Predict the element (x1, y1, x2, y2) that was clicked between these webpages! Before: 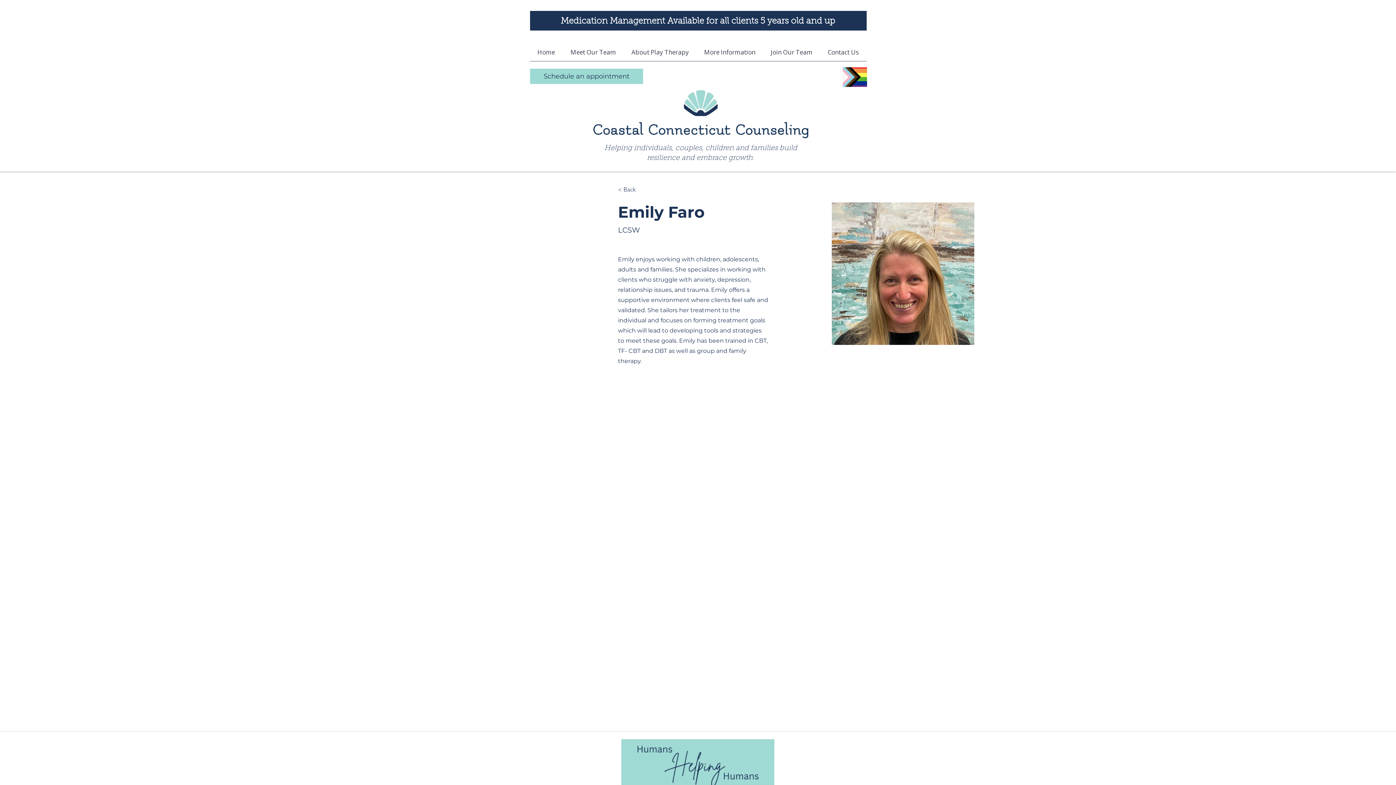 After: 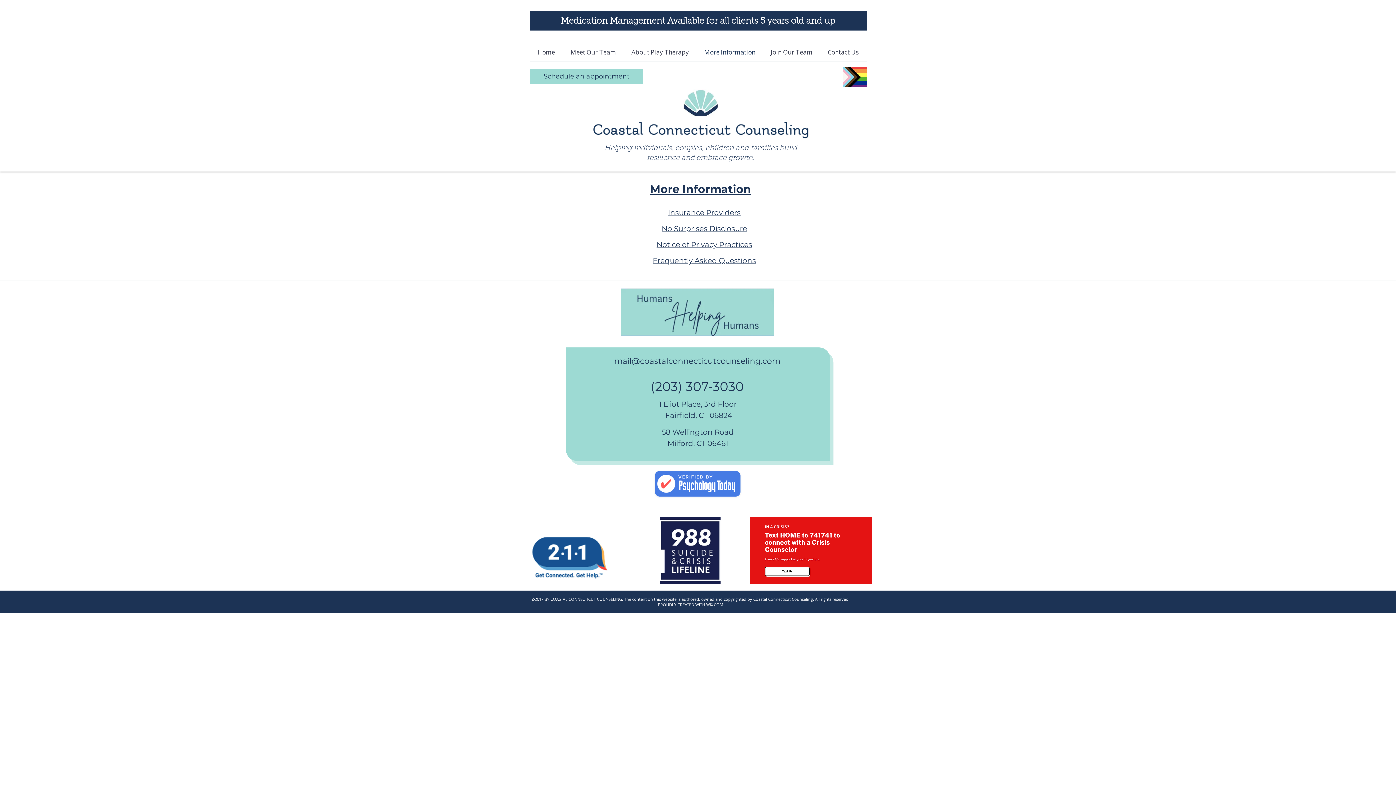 Action: bbox: (696, 43, 763, 61) label: More Information